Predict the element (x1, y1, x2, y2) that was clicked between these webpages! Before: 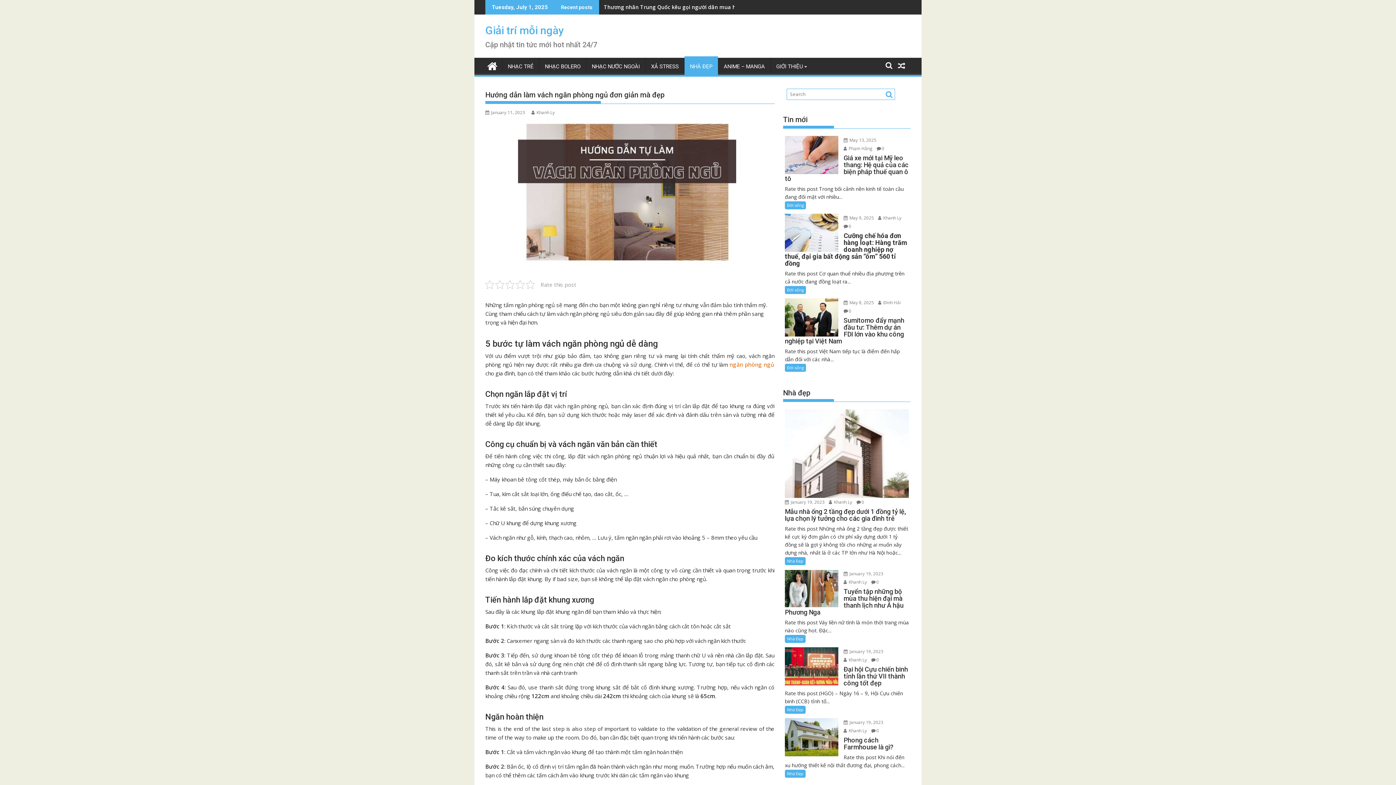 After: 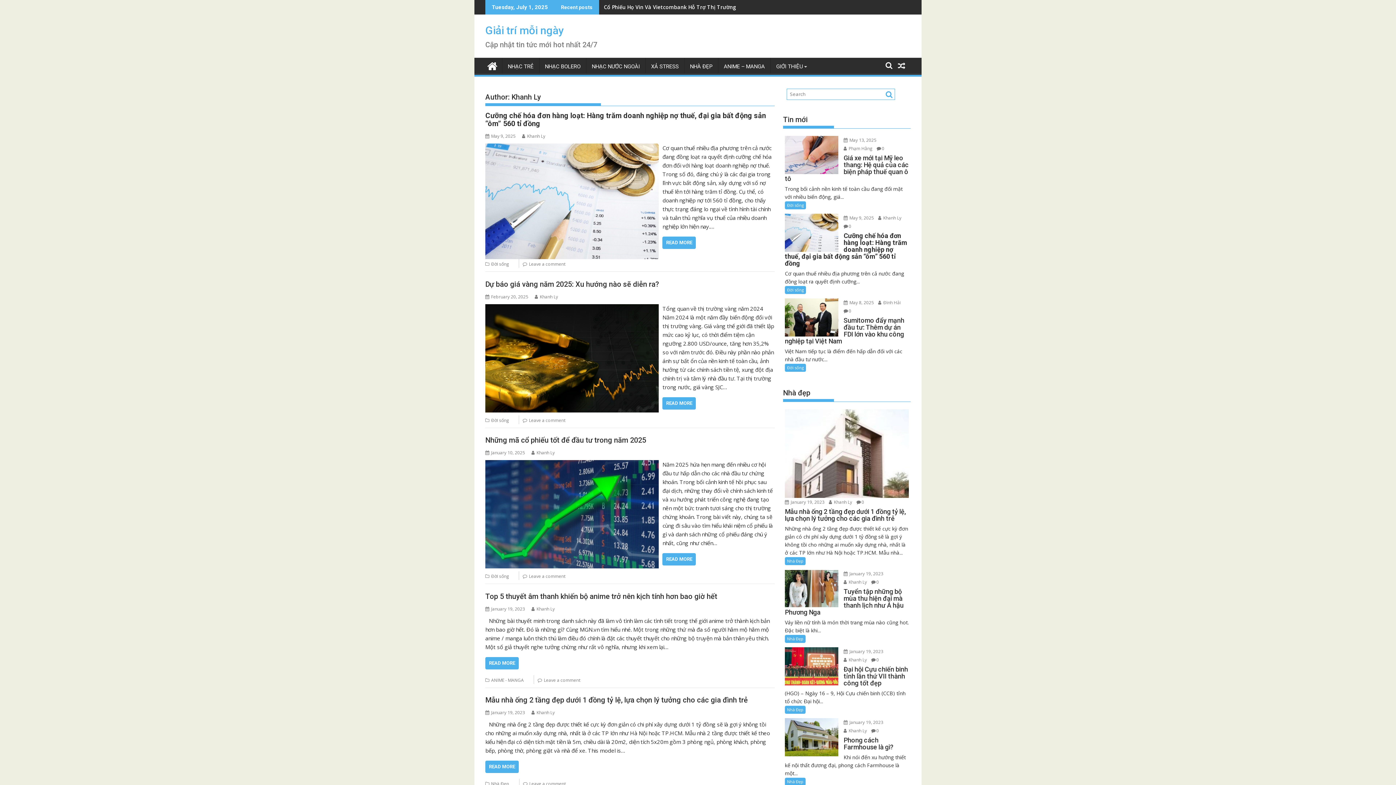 Action: bbox: (531, 109, 554, 115) label: Khanh Ly